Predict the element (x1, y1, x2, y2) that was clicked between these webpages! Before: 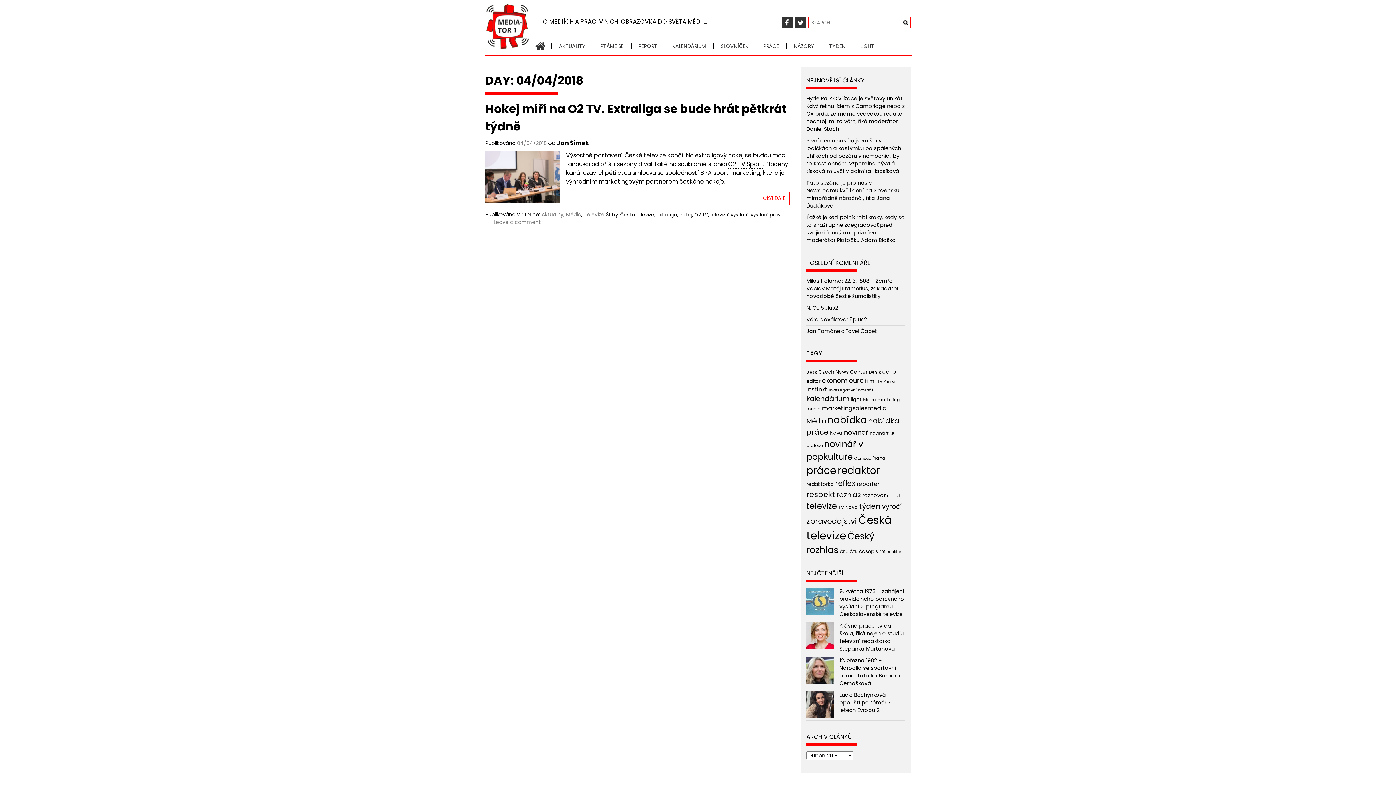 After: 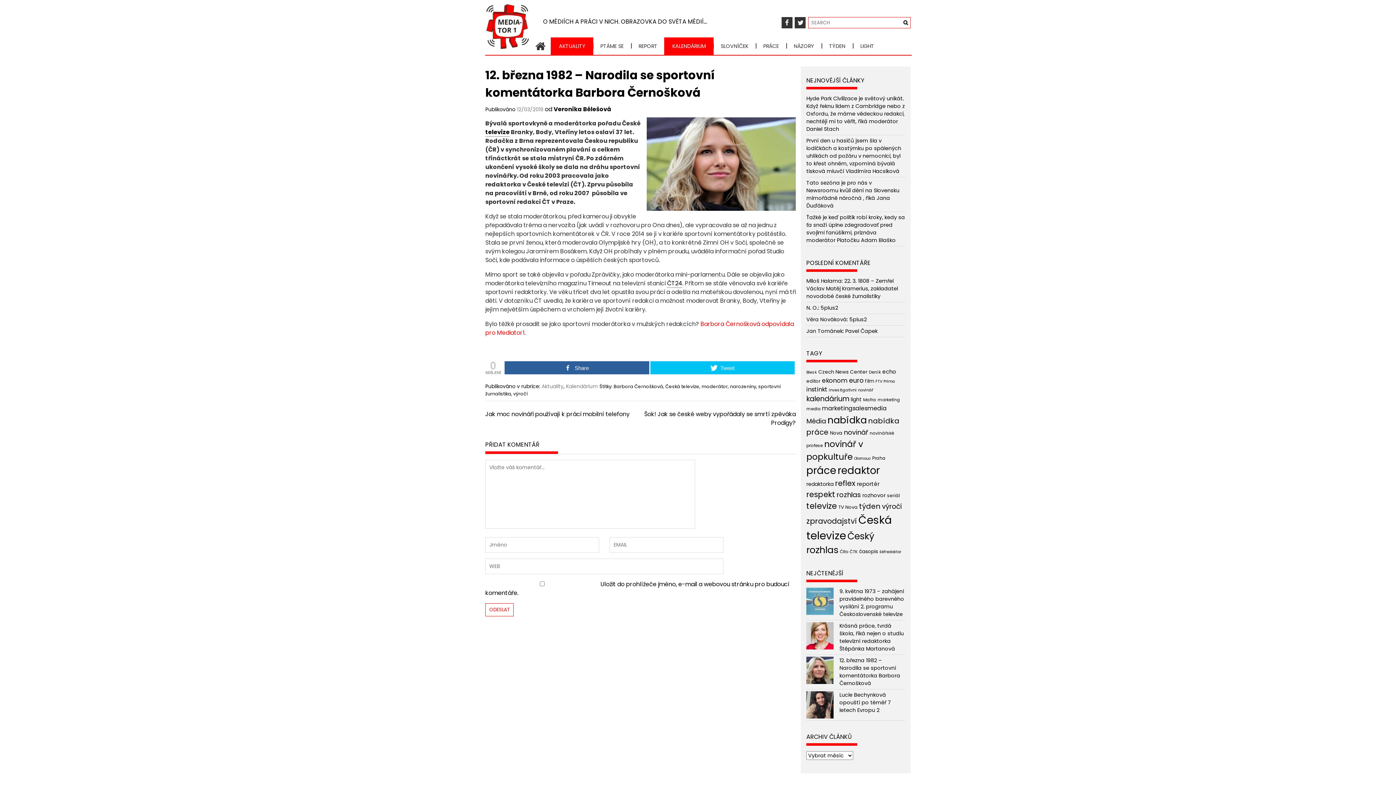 Action: bbox: (839, 657, 900, 687) label: 12. března 1982 – Narodila se sportovní komentátorka Barbora Černošková